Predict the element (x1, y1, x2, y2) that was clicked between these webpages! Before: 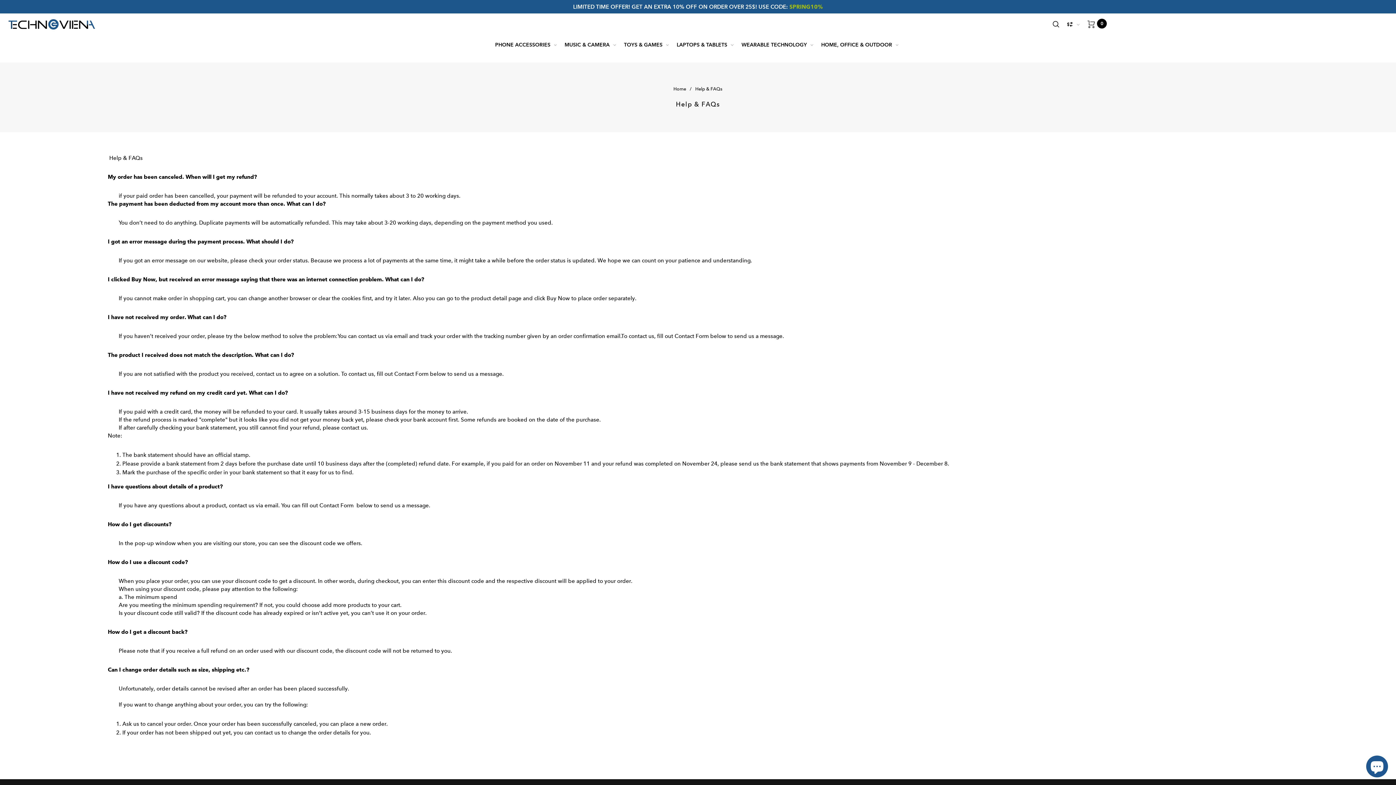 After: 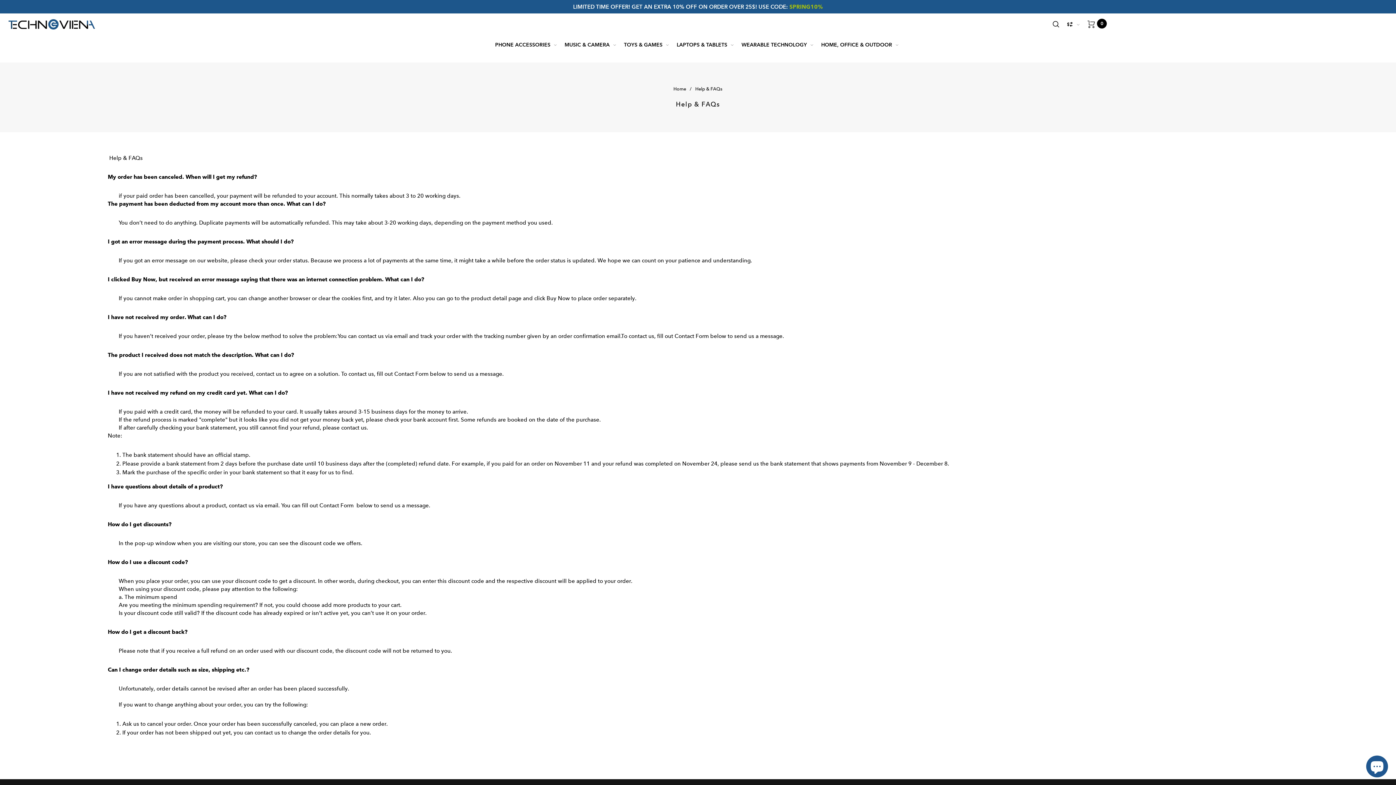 Action: bbox: (695, 85, 722, 92) label: Help & FAQs